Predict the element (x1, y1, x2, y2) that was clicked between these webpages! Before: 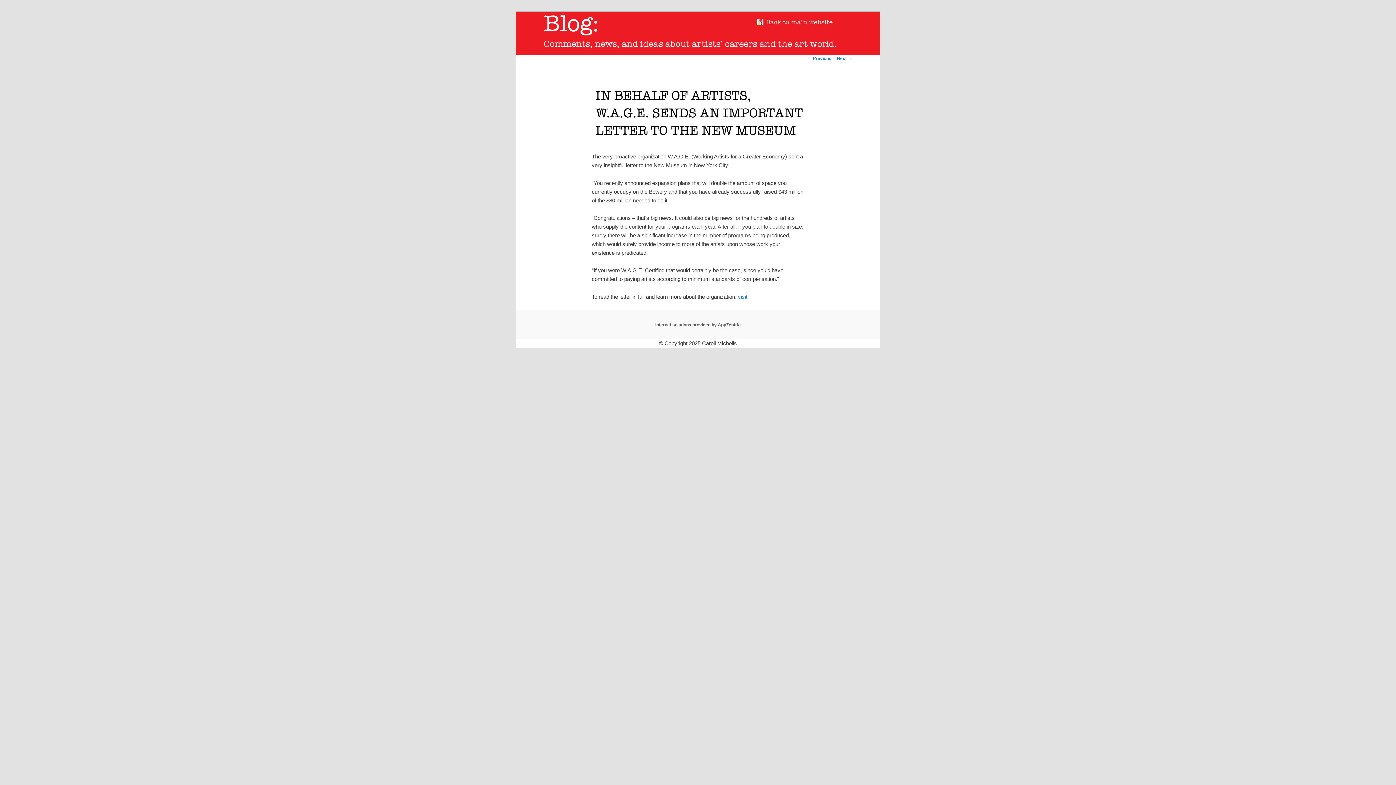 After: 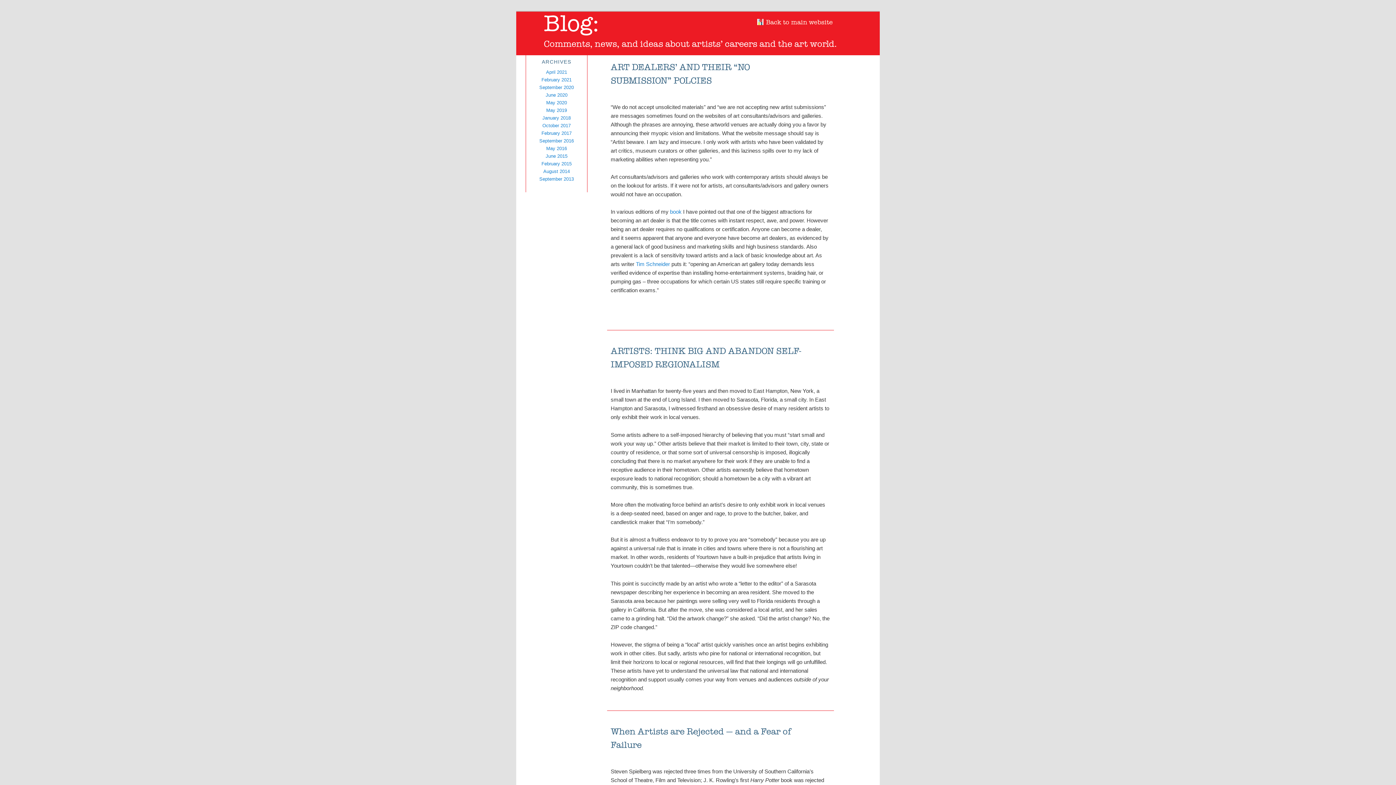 Action: label: Blog: bbox: (544, 9, 599, 38)